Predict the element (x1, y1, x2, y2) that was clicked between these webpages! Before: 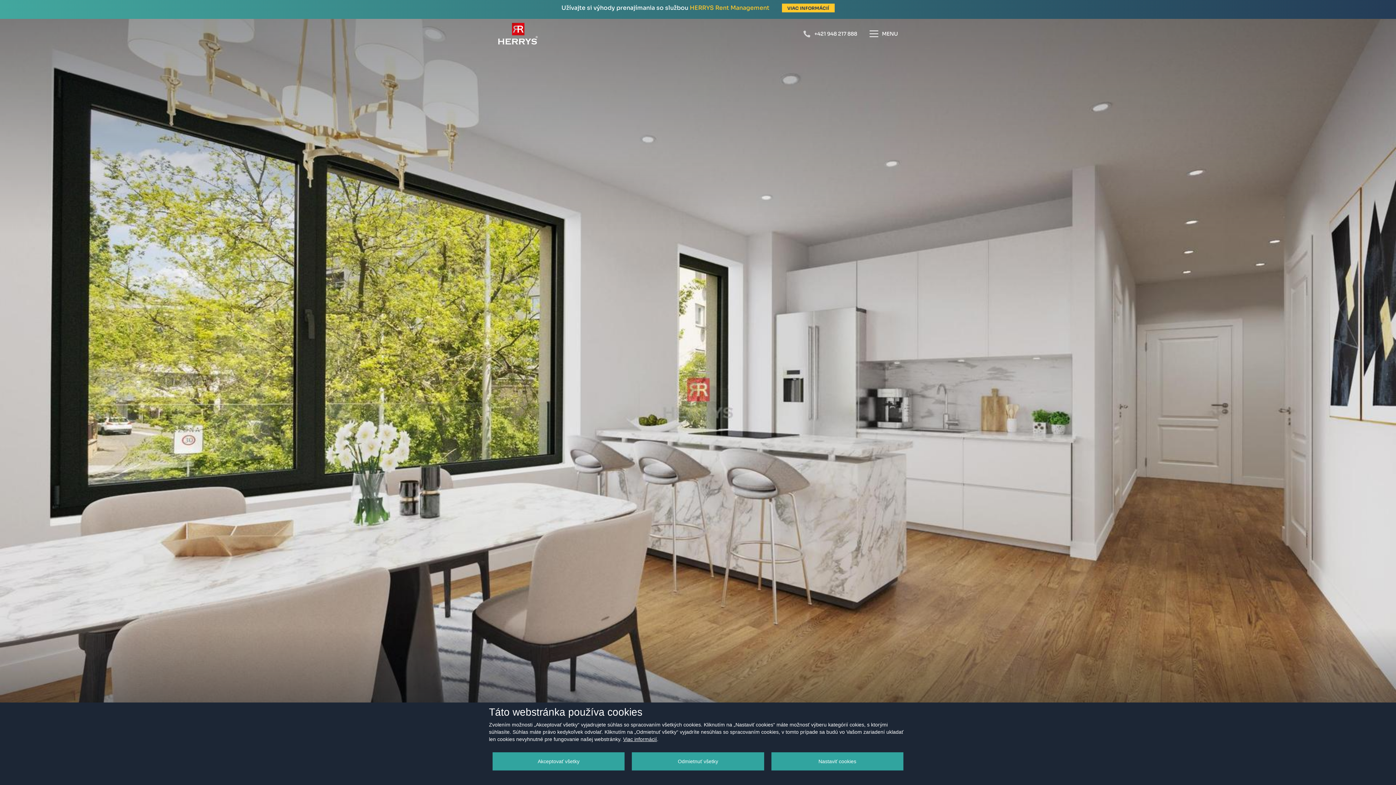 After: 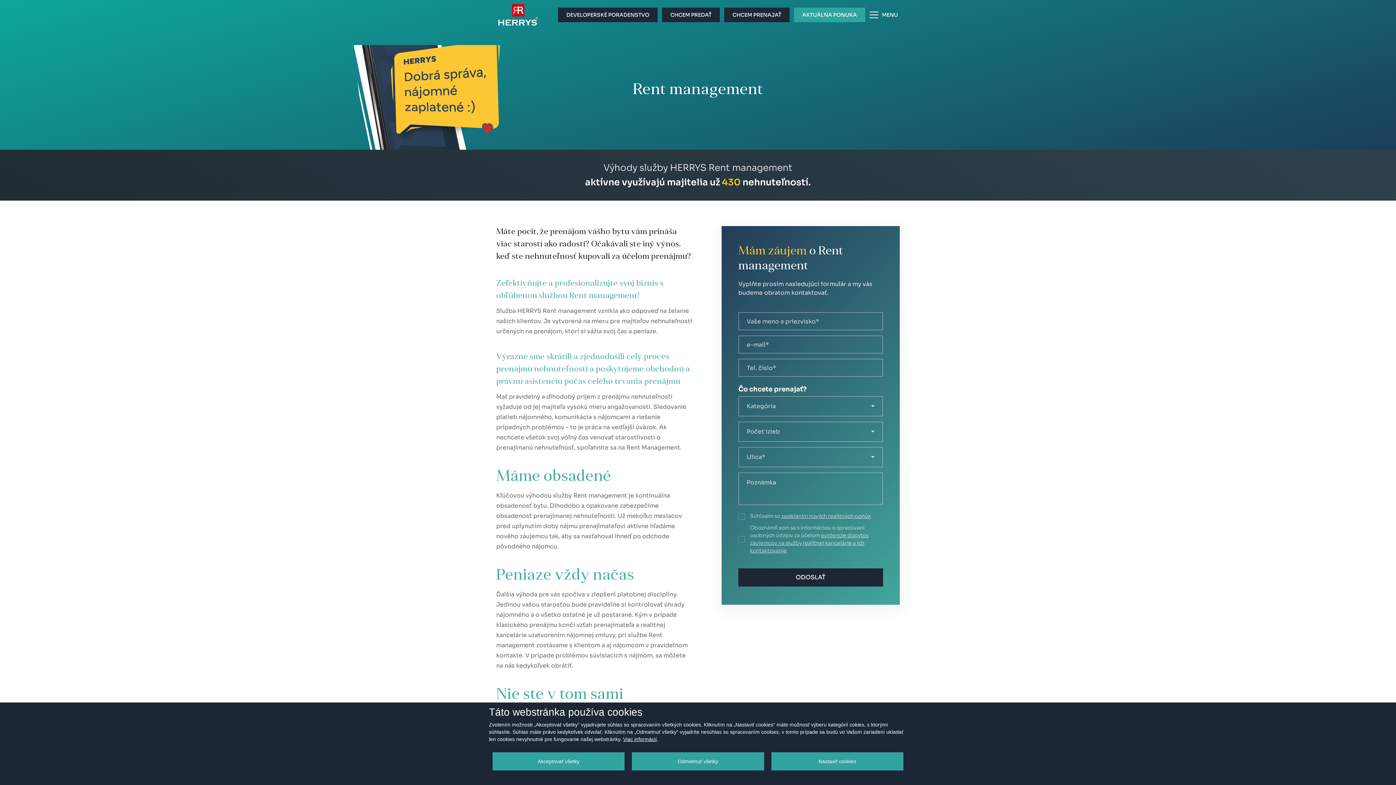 Action: label: VIAC INFORMÁCIÍ bbox: (782, 3, 834, 12)